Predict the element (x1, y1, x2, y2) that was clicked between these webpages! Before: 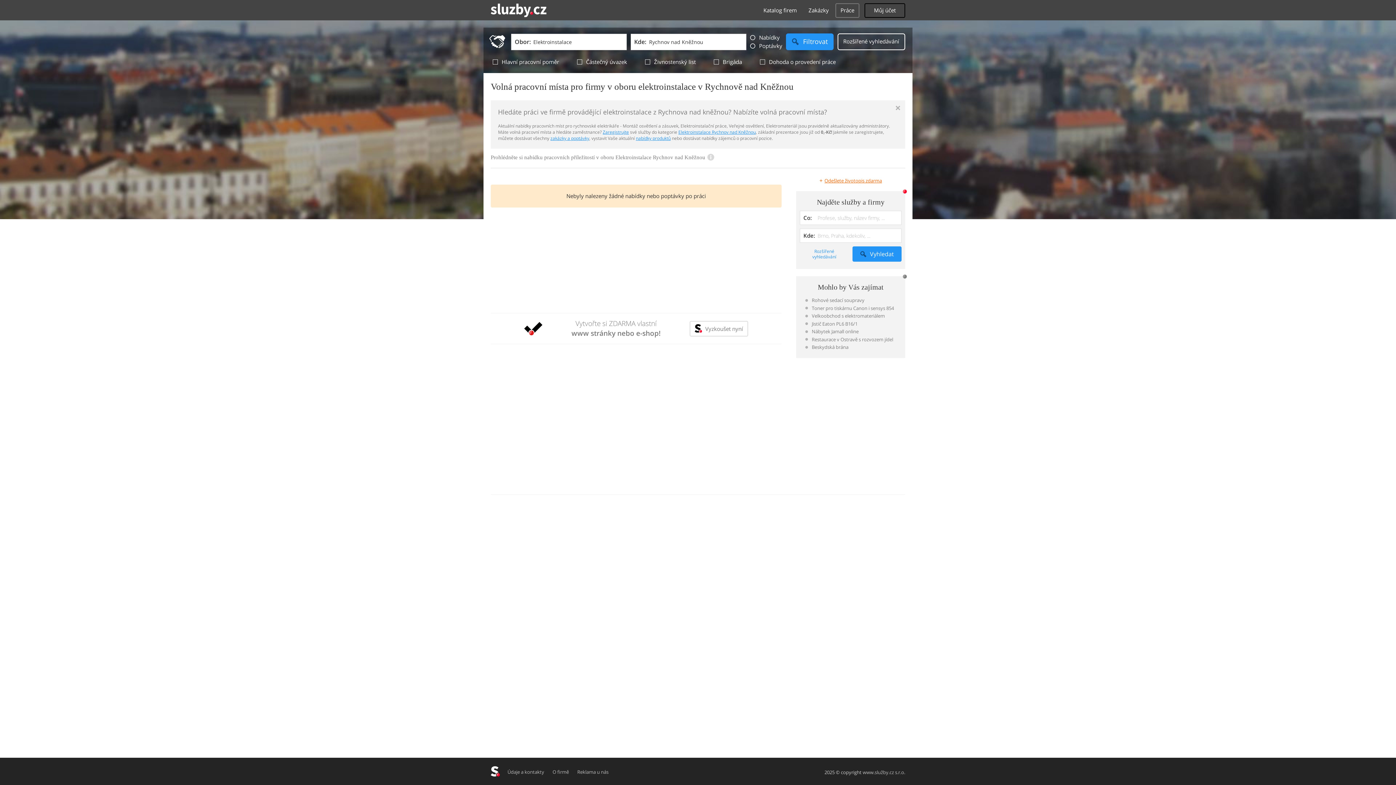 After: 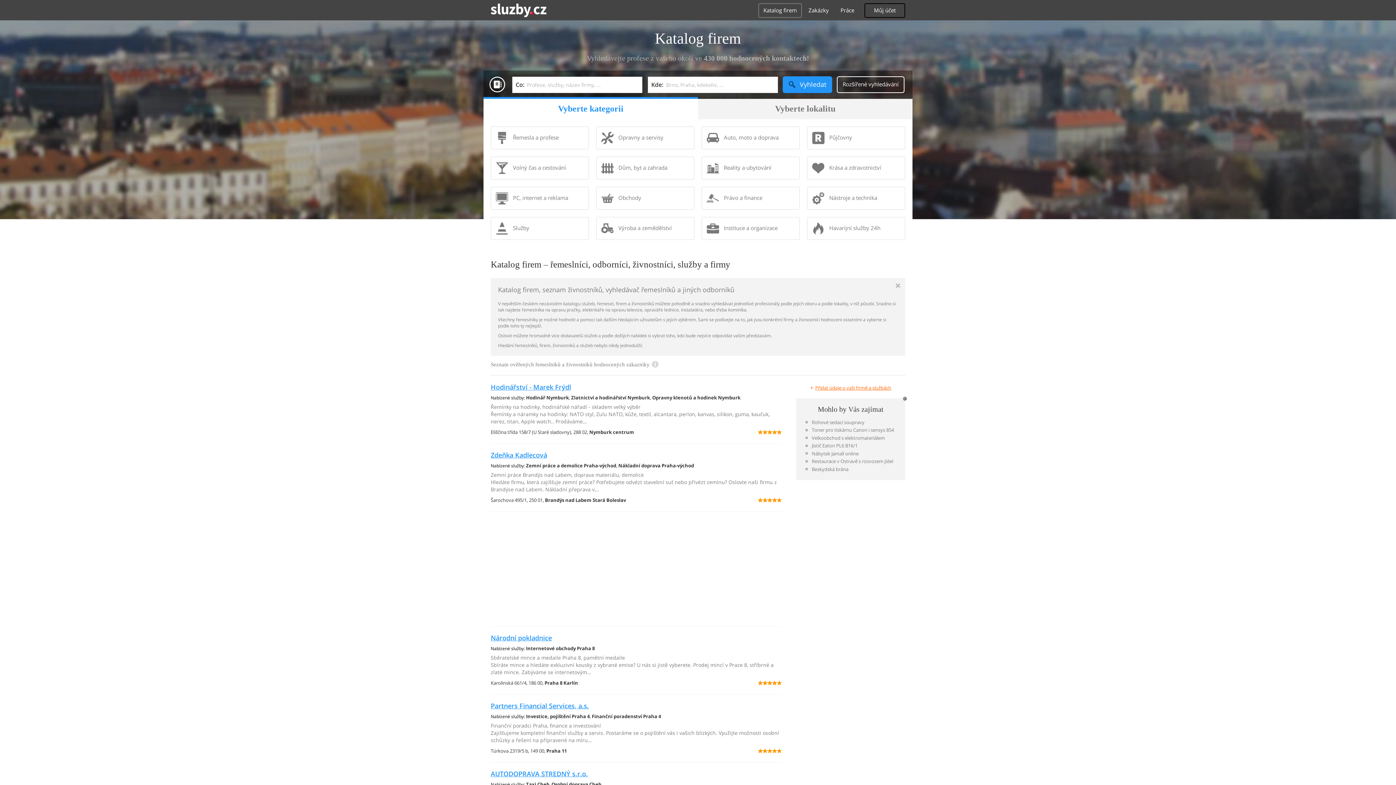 Action: bbox: (852, 246, 901, 261) label: Vyhledat